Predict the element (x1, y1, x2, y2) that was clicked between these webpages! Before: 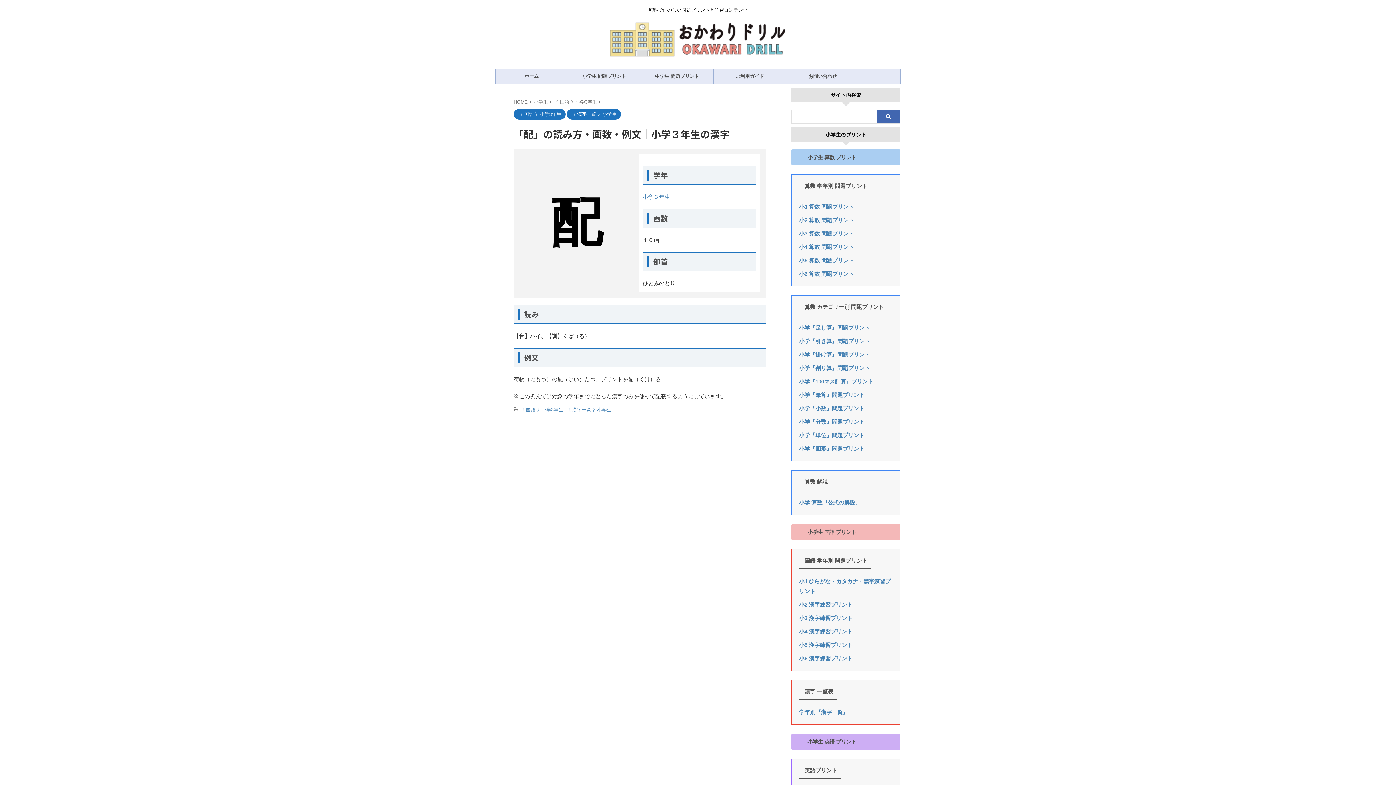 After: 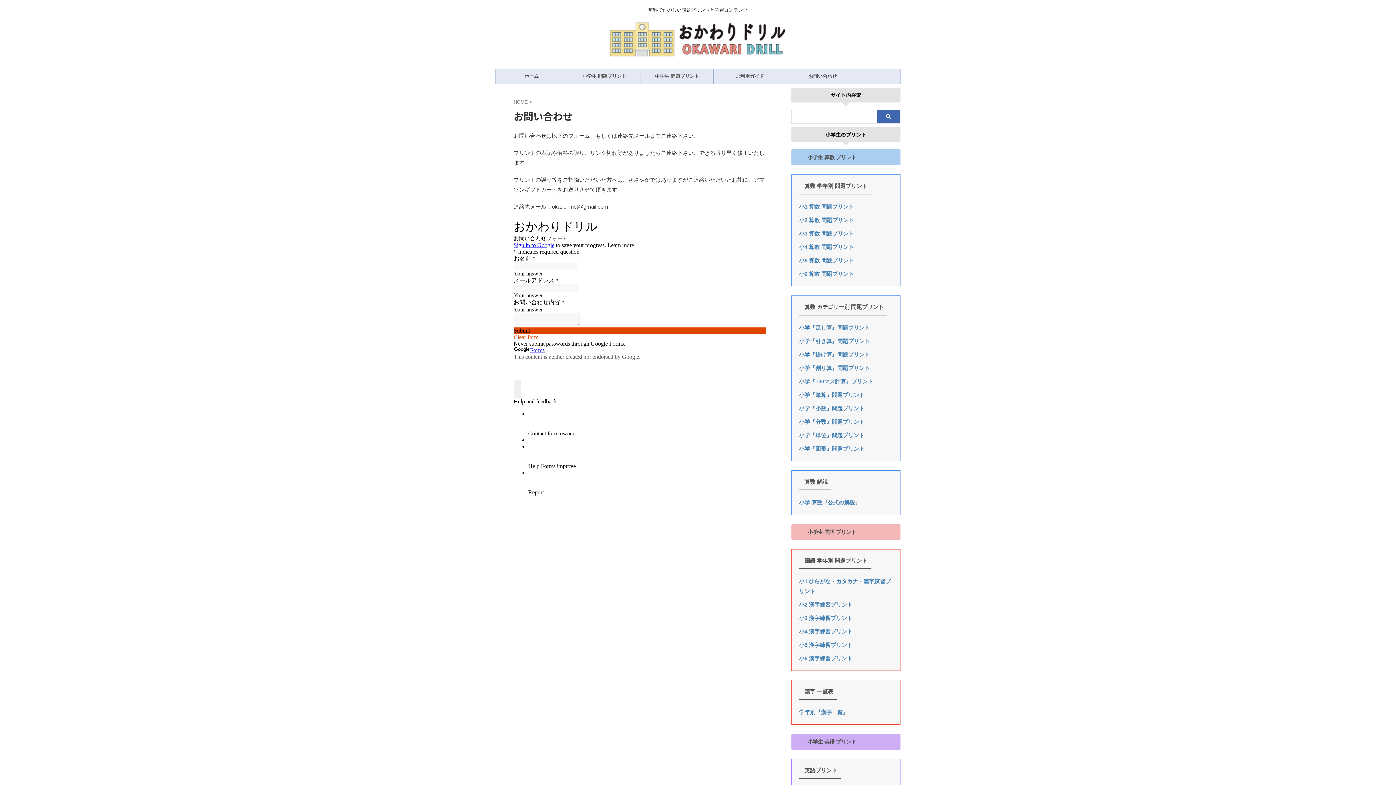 Action: bbox: (786, 69, 859, 83) label: お問い合わせ